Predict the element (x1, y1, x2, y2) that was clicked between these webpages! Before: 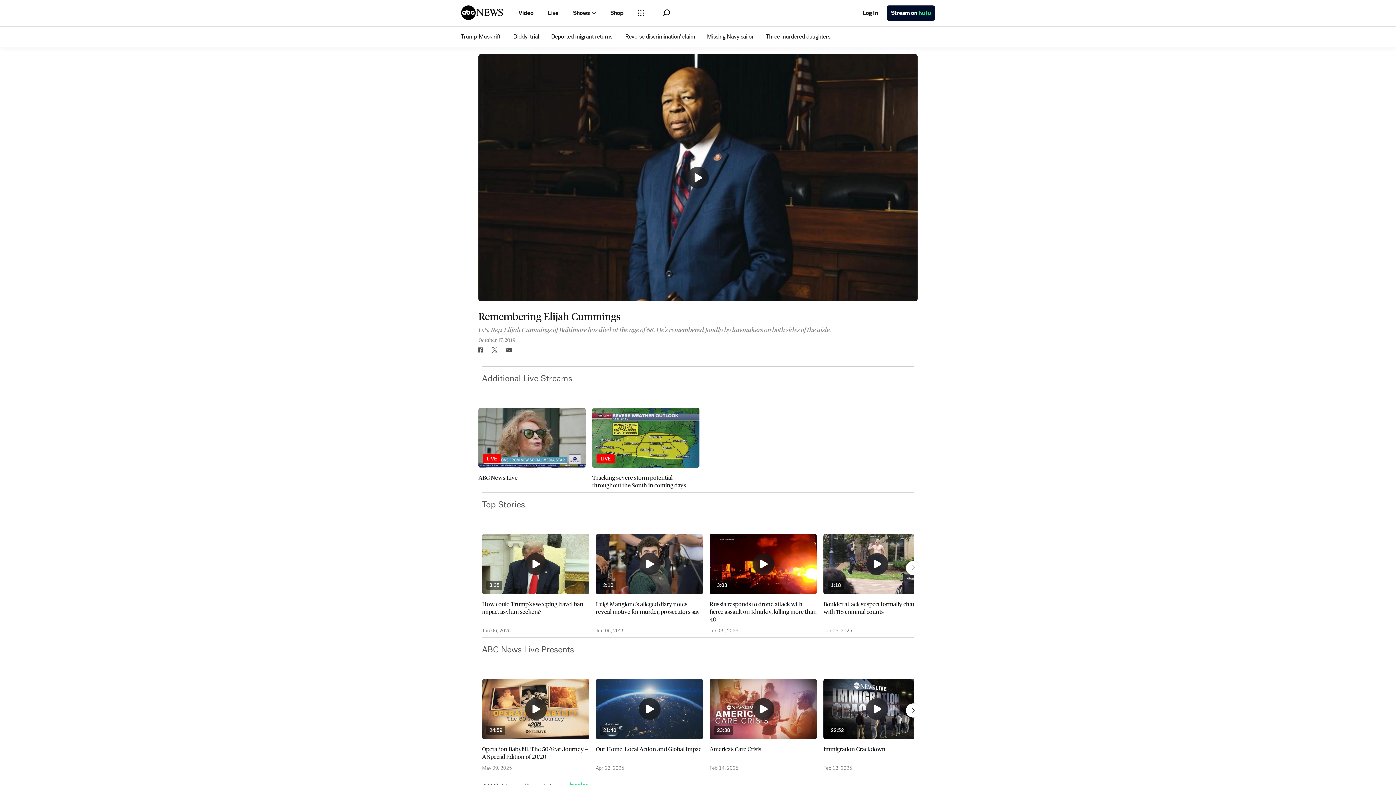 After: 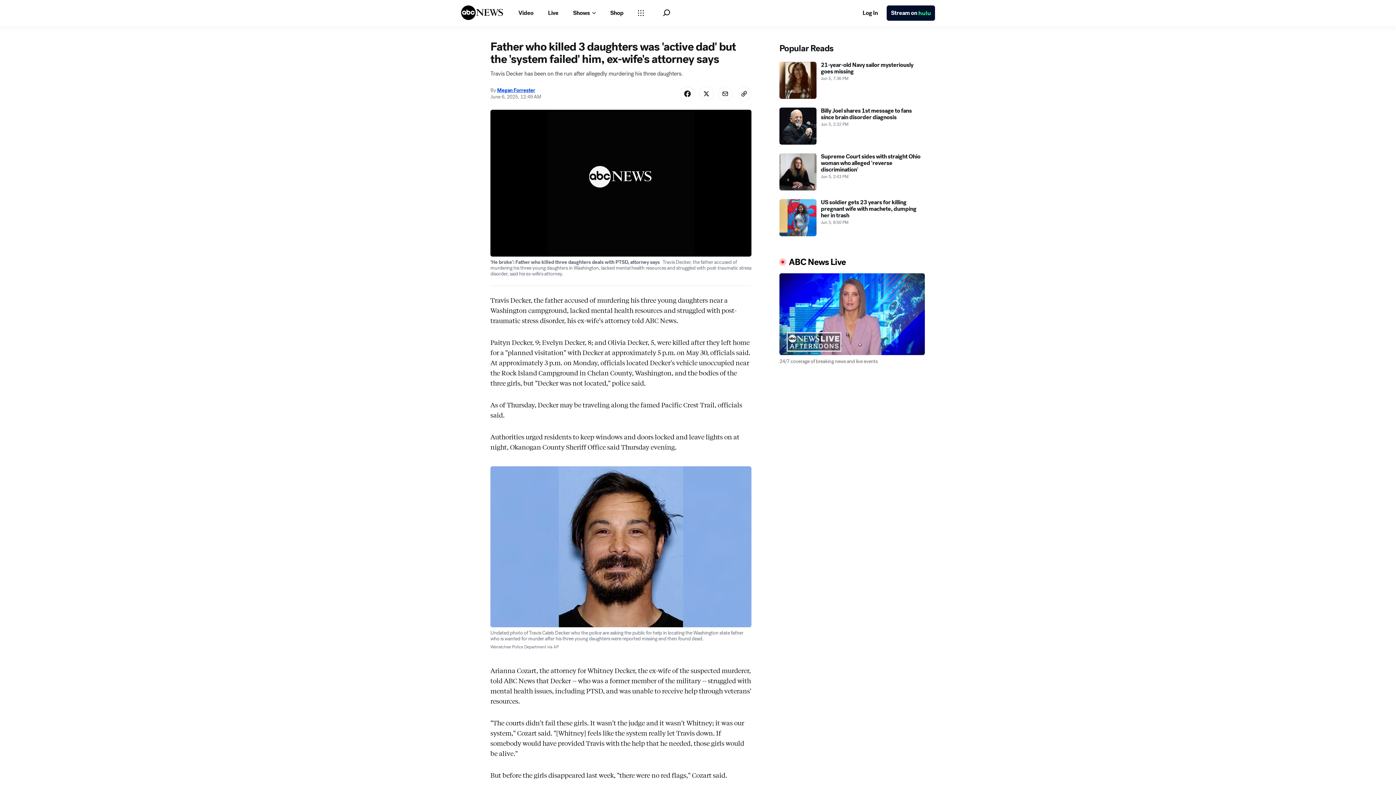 Action: bbox: (766, 33, 830, 40) label: 122337268